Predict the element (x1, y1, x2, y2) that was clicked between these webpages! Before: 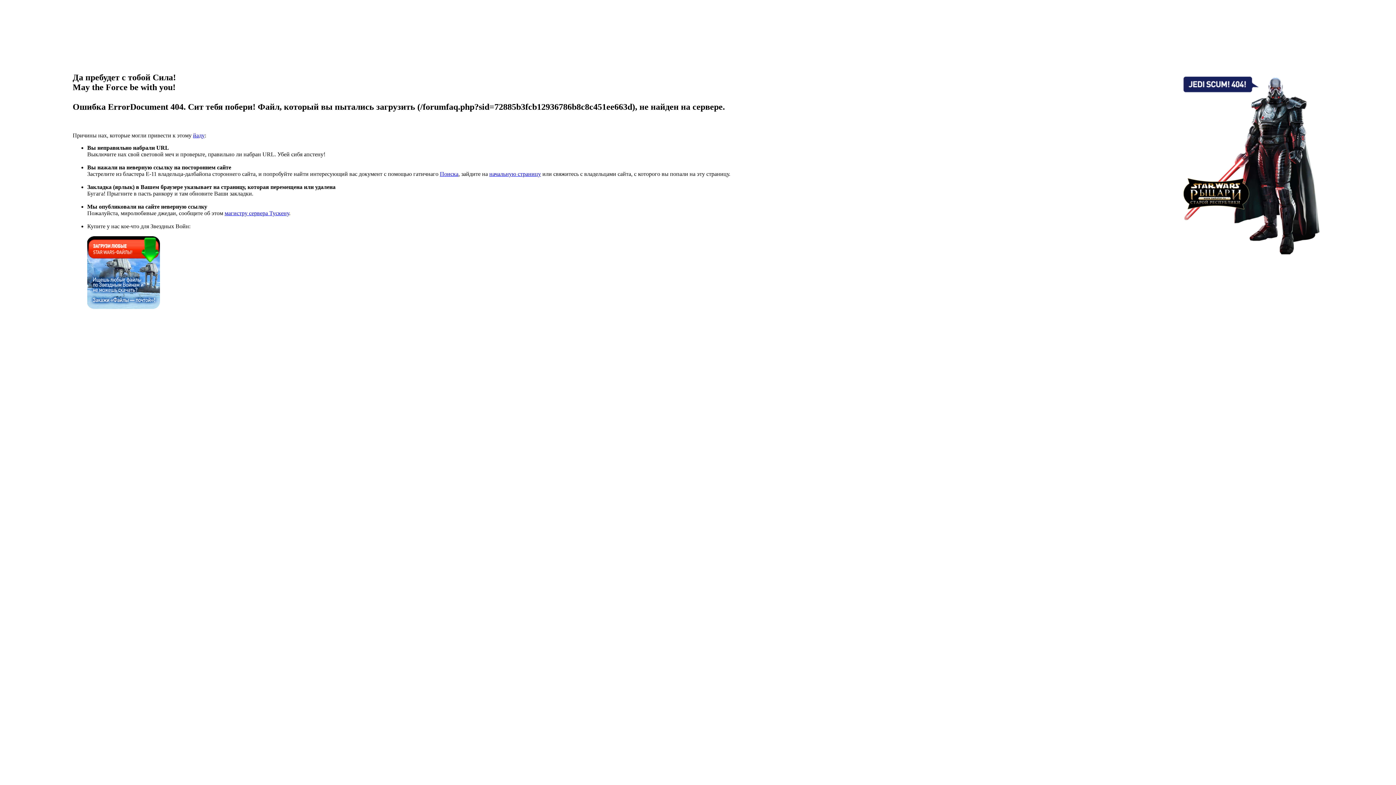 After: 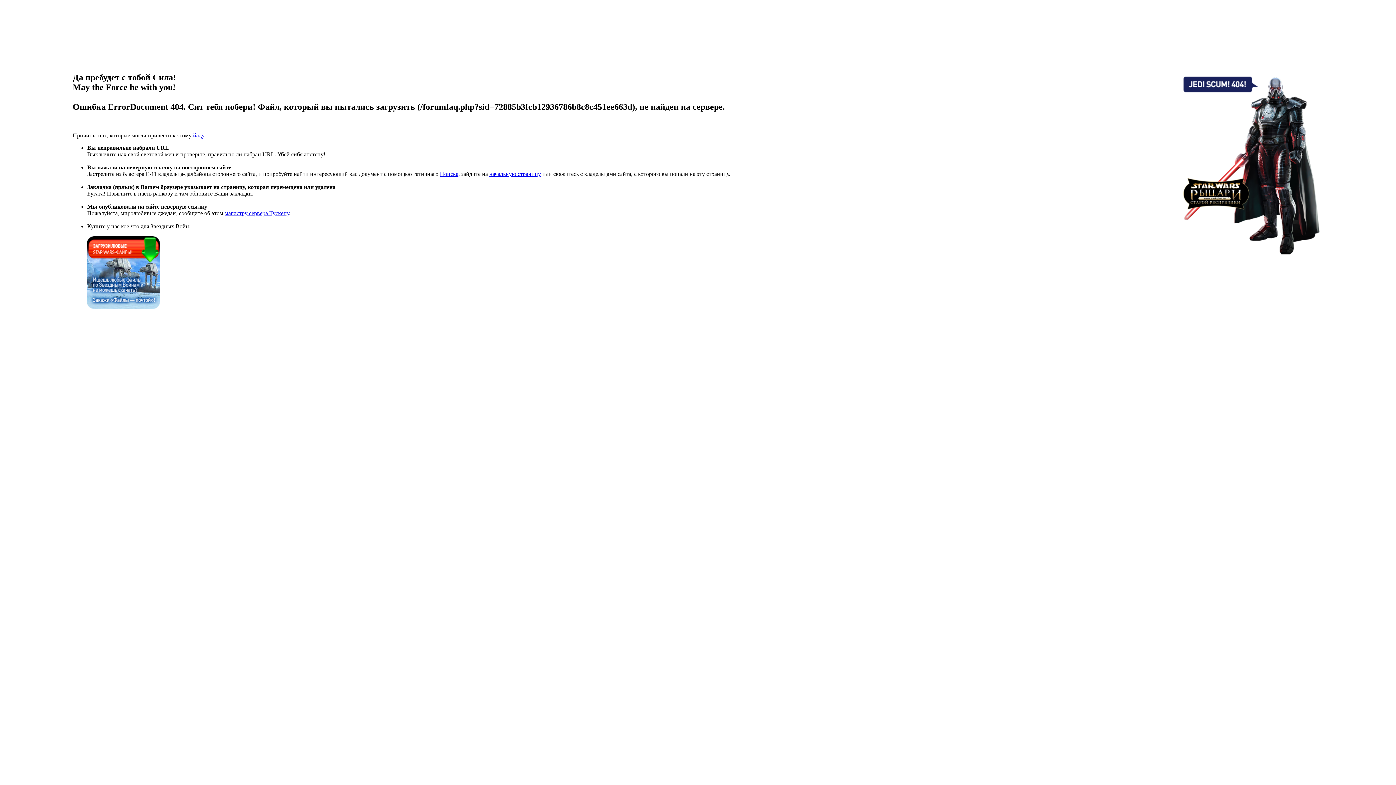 Action: bbox: (224, 210, 289, 216) label: магистру сервера Тускену